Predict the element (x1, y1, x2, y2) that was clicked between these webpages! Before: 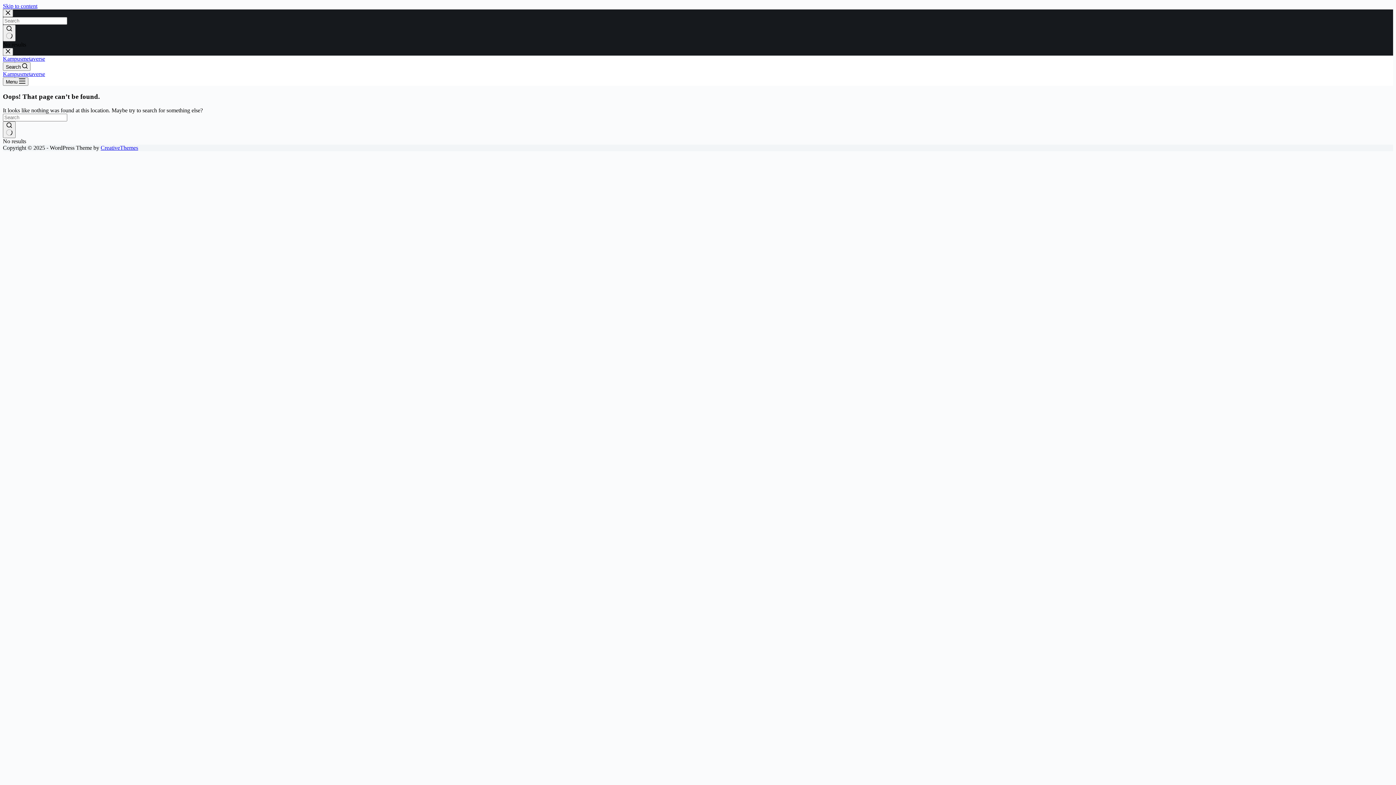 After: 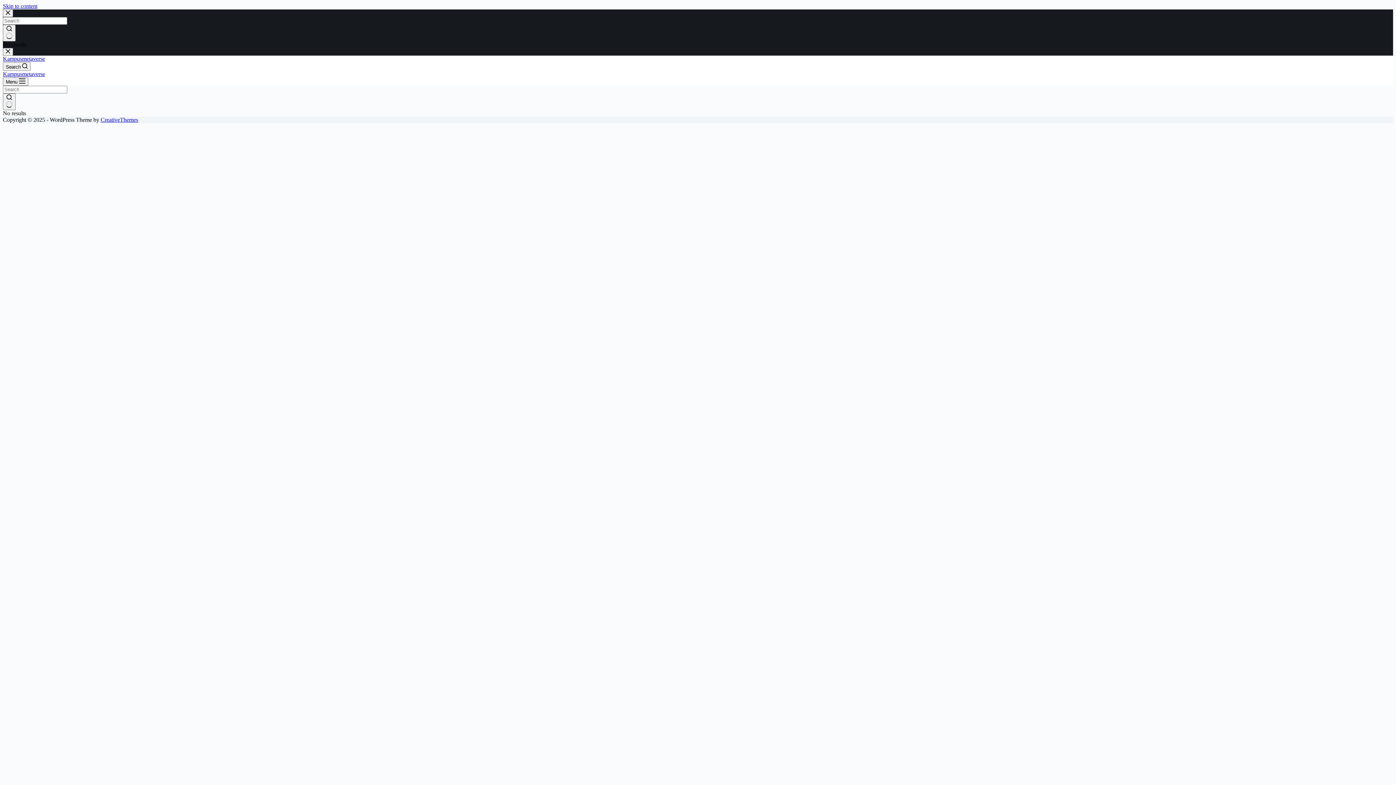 Action: bbox: (2, 70, 45, 77) label: Kampusmetaverse